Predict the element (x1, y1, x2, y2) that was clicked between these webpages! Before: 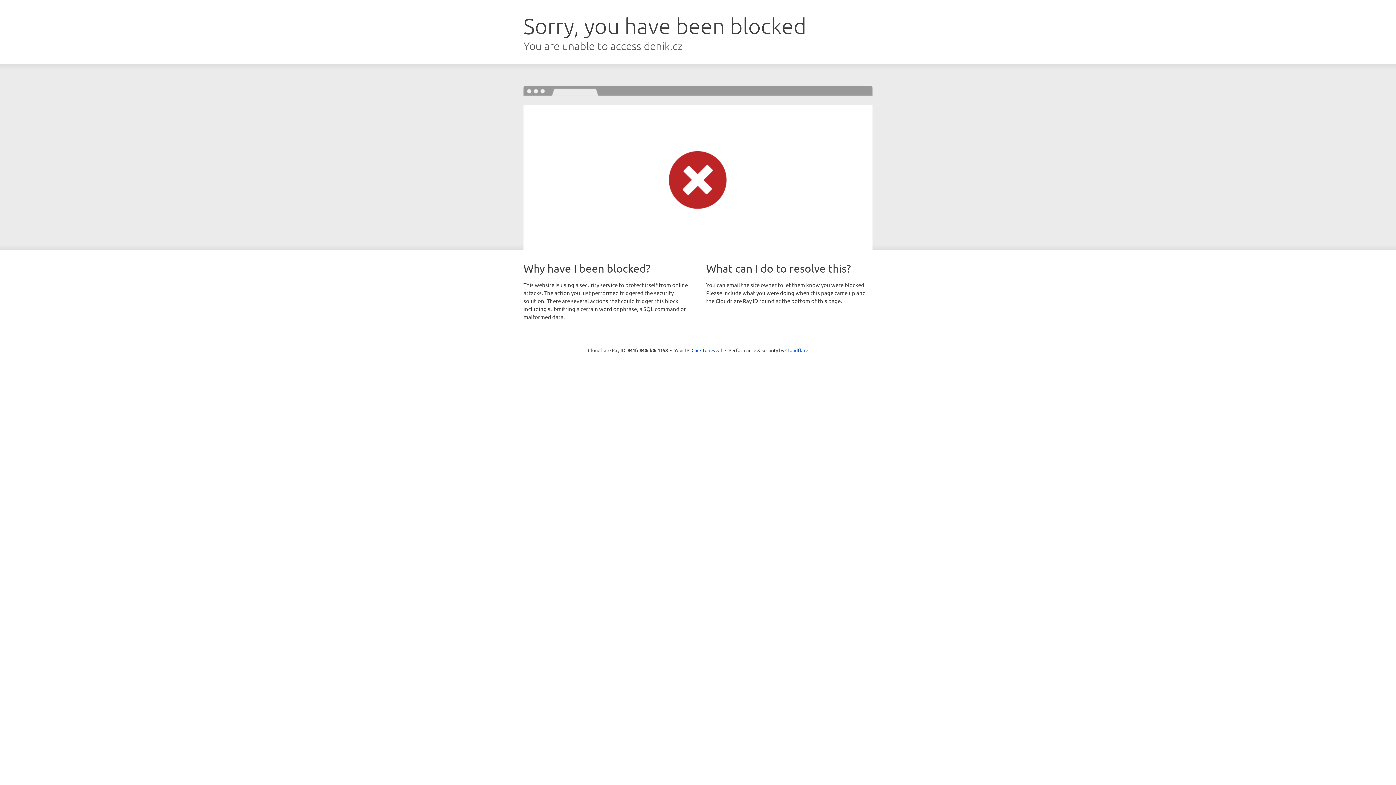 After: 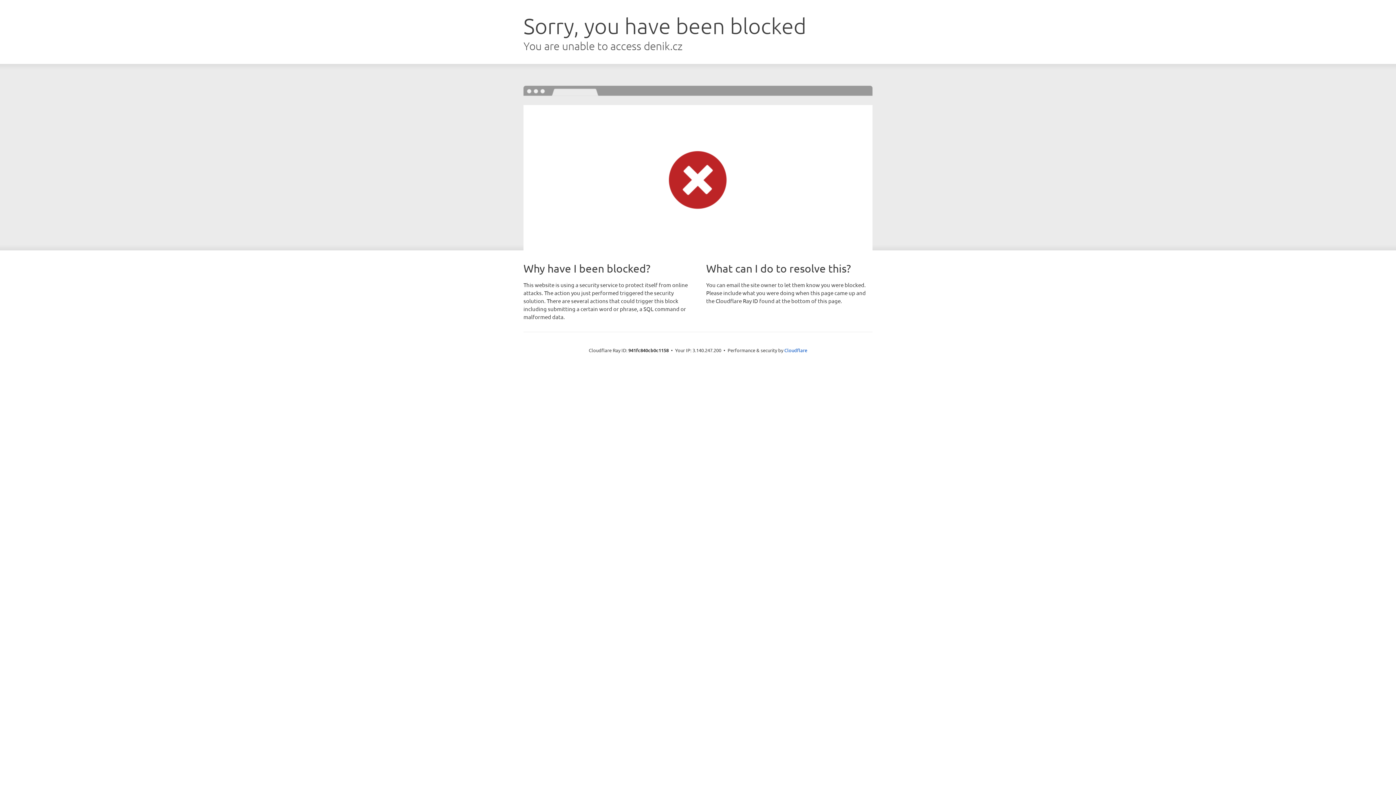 Action: bbox: (691, 346, 722, 353) label: Click to reveal